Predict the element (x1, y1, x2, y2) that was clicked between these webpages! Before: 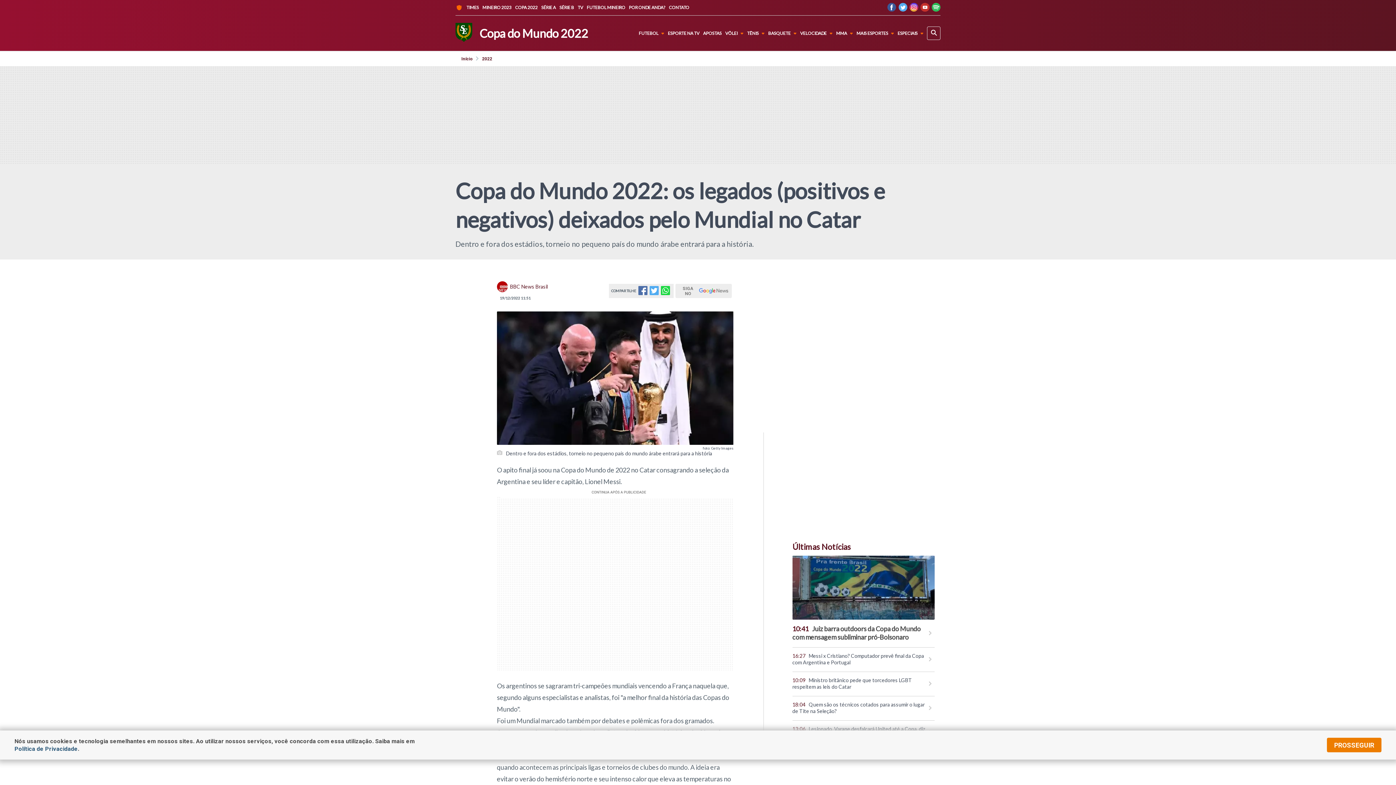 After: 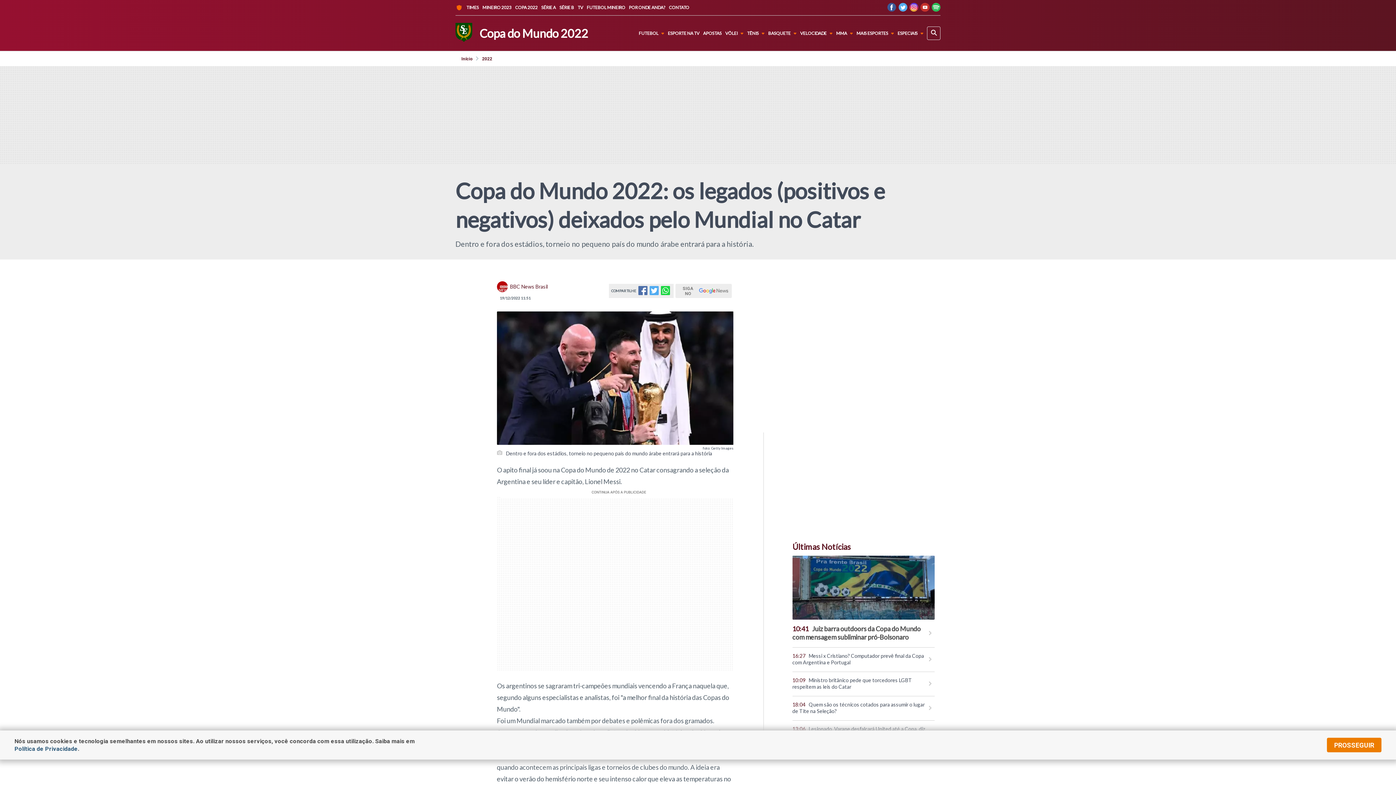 Action: label: SIGA NO bbox: (675, 284, 731, 298)